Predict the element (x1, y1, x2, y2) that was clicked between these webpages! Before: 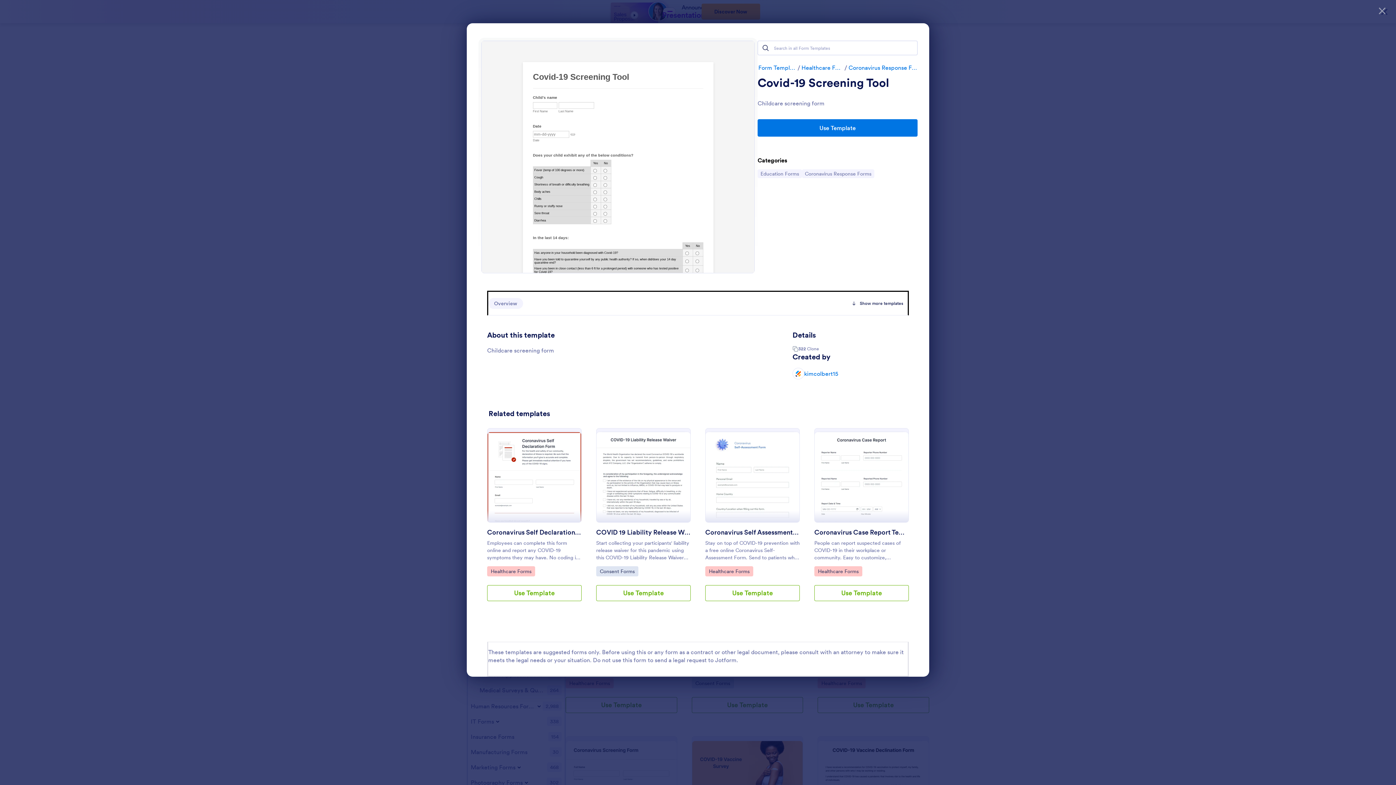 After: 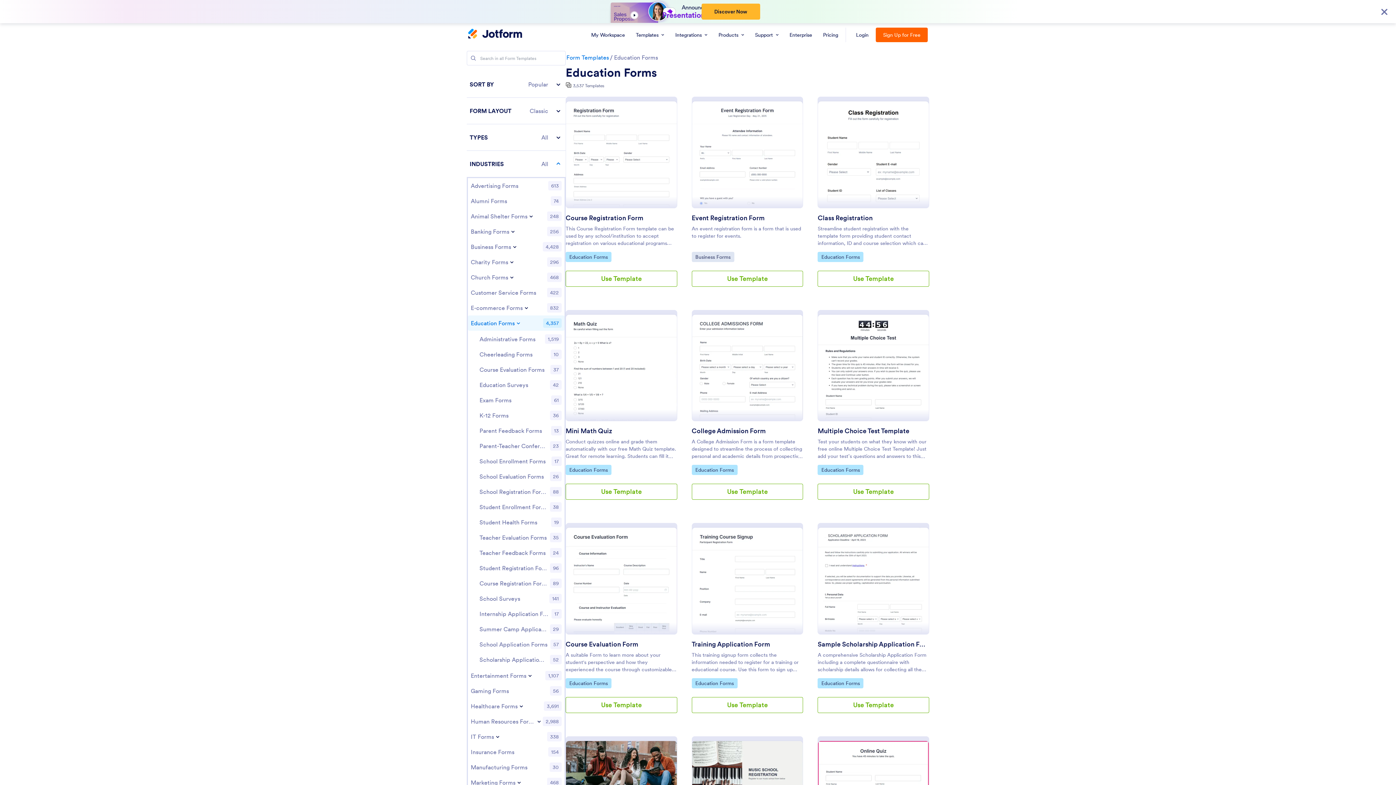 Action: bbox: (757, 169, 802, 178) label: Go to Category:
Education Forms